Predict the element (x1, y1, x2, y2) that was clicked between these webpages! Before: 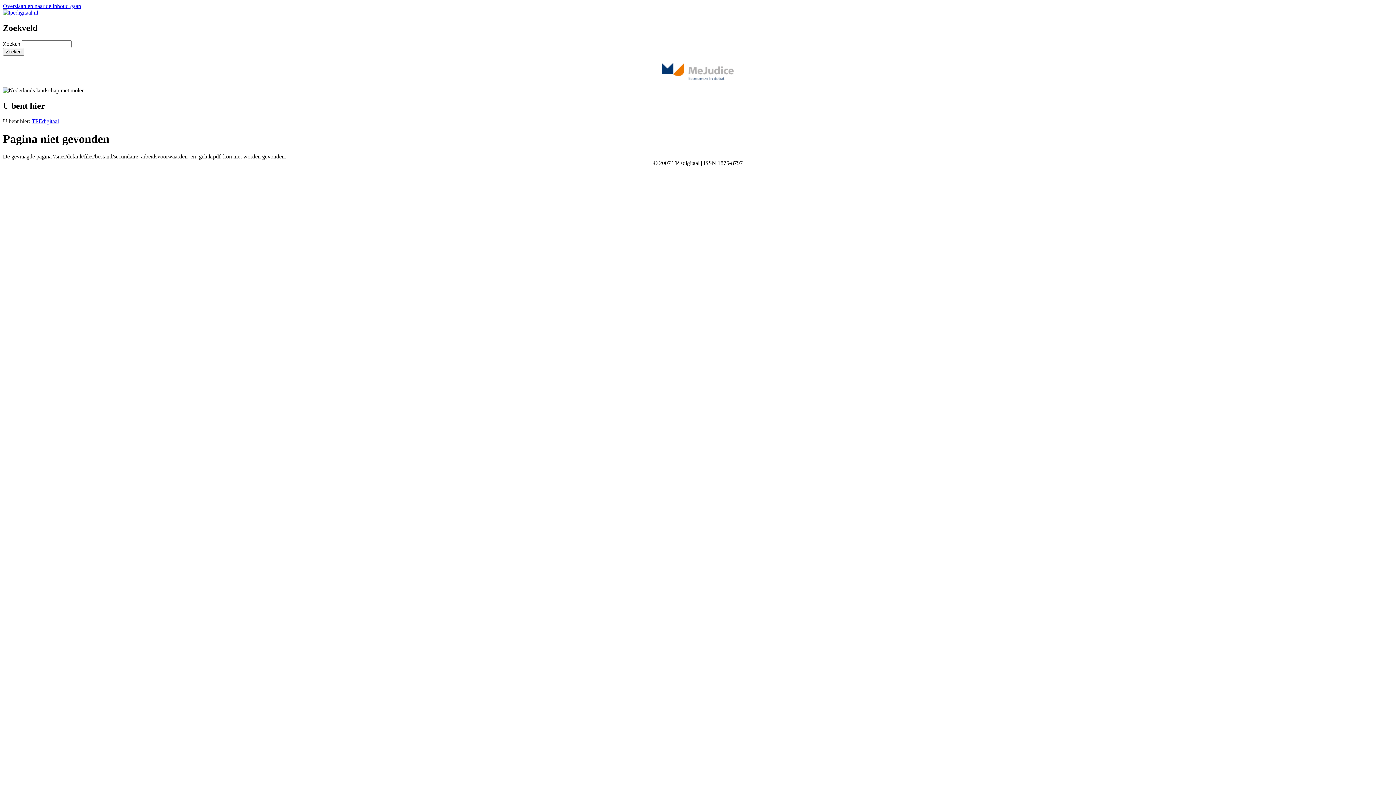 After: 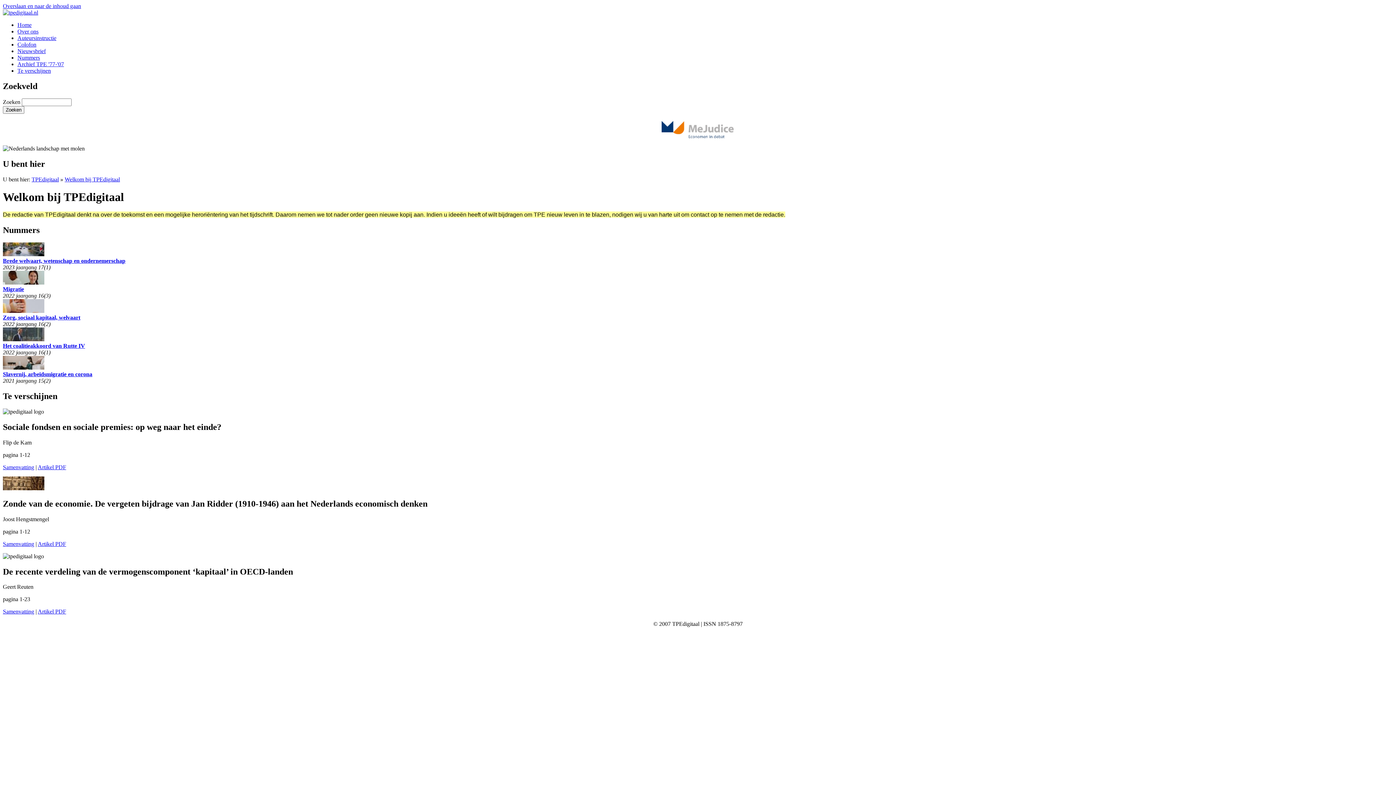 Action: bbox: (2, 9, 38, 15)